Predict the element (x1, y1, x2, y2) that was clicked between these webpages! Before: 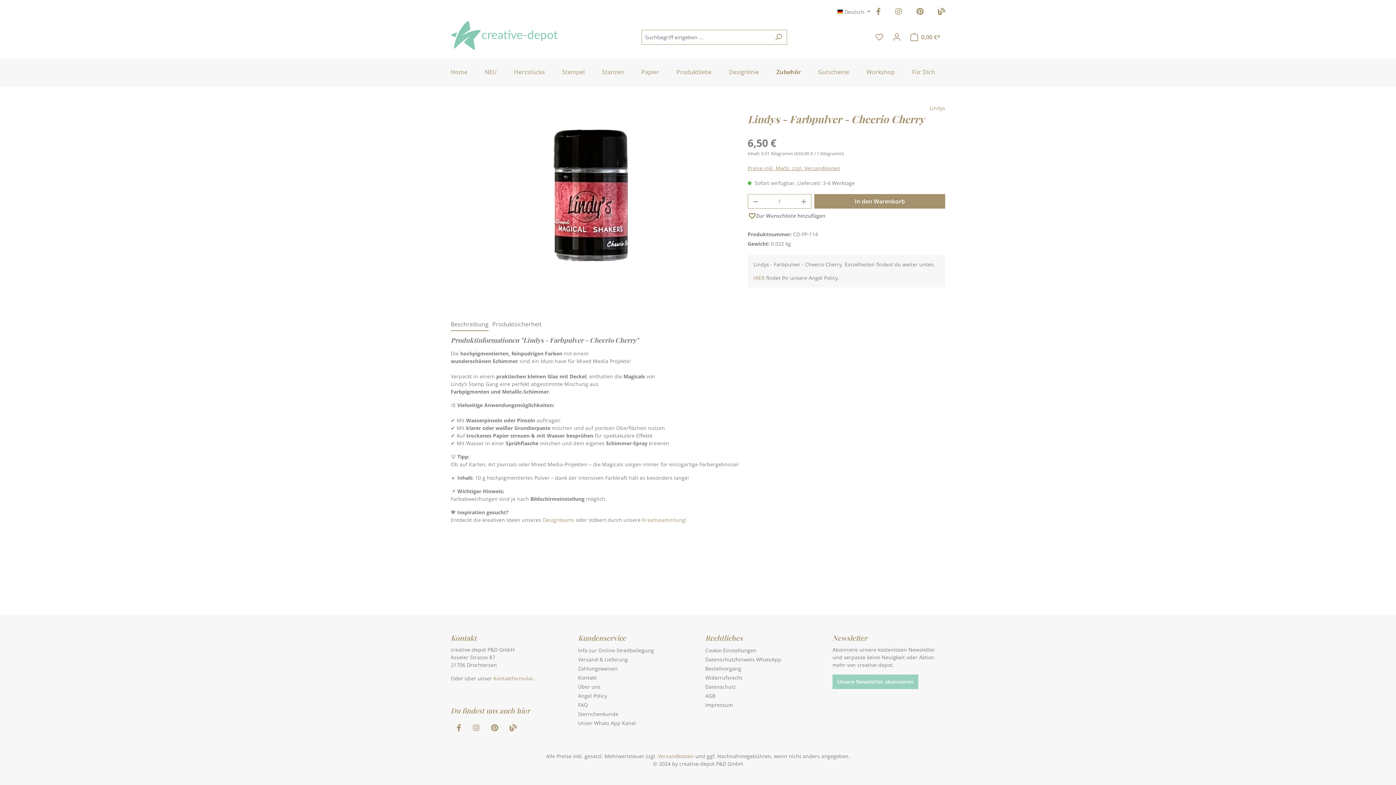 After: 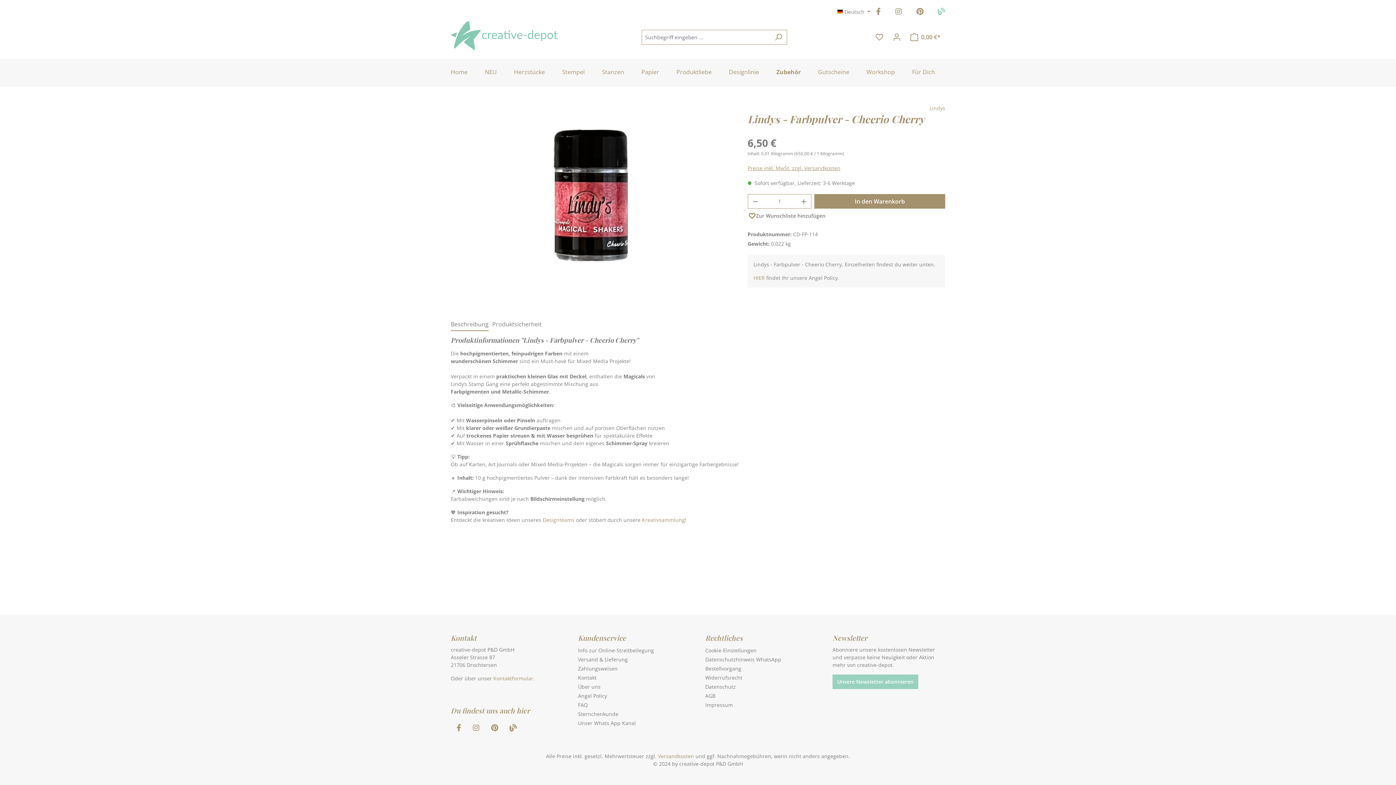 Action: bbox: (938, 8, 945, 15)